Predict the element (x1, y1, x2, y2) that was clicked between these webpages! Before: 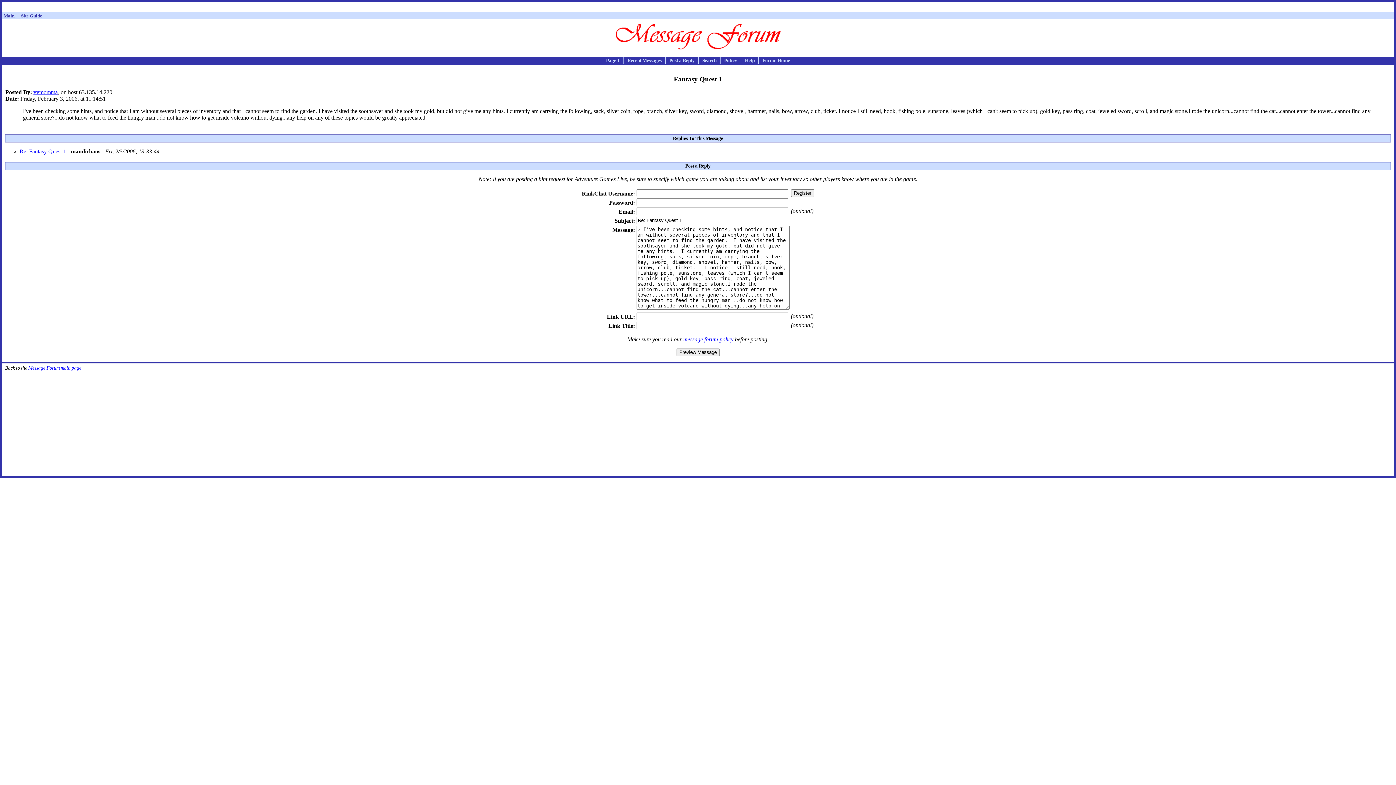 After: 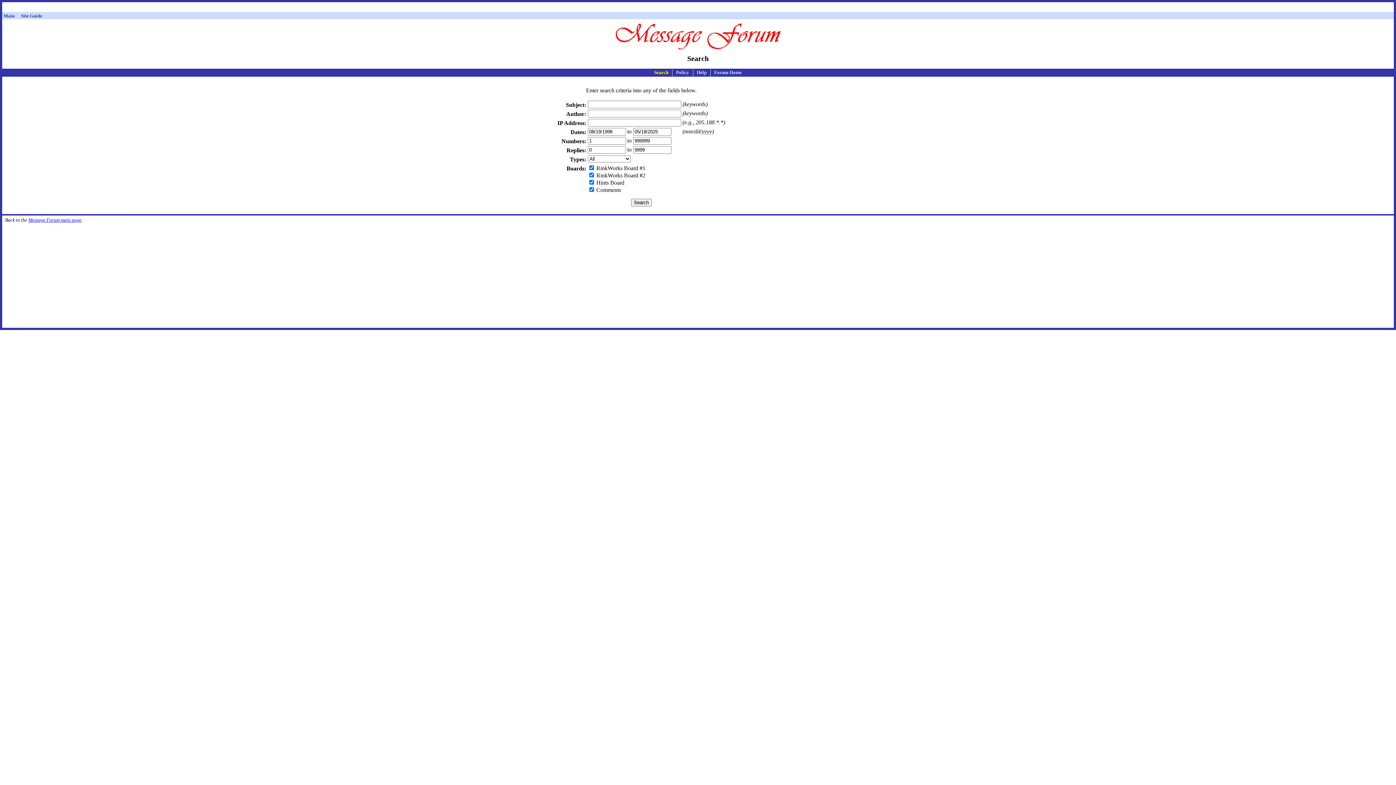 Action: bbox: (702, 57, 716, 63) label: Search